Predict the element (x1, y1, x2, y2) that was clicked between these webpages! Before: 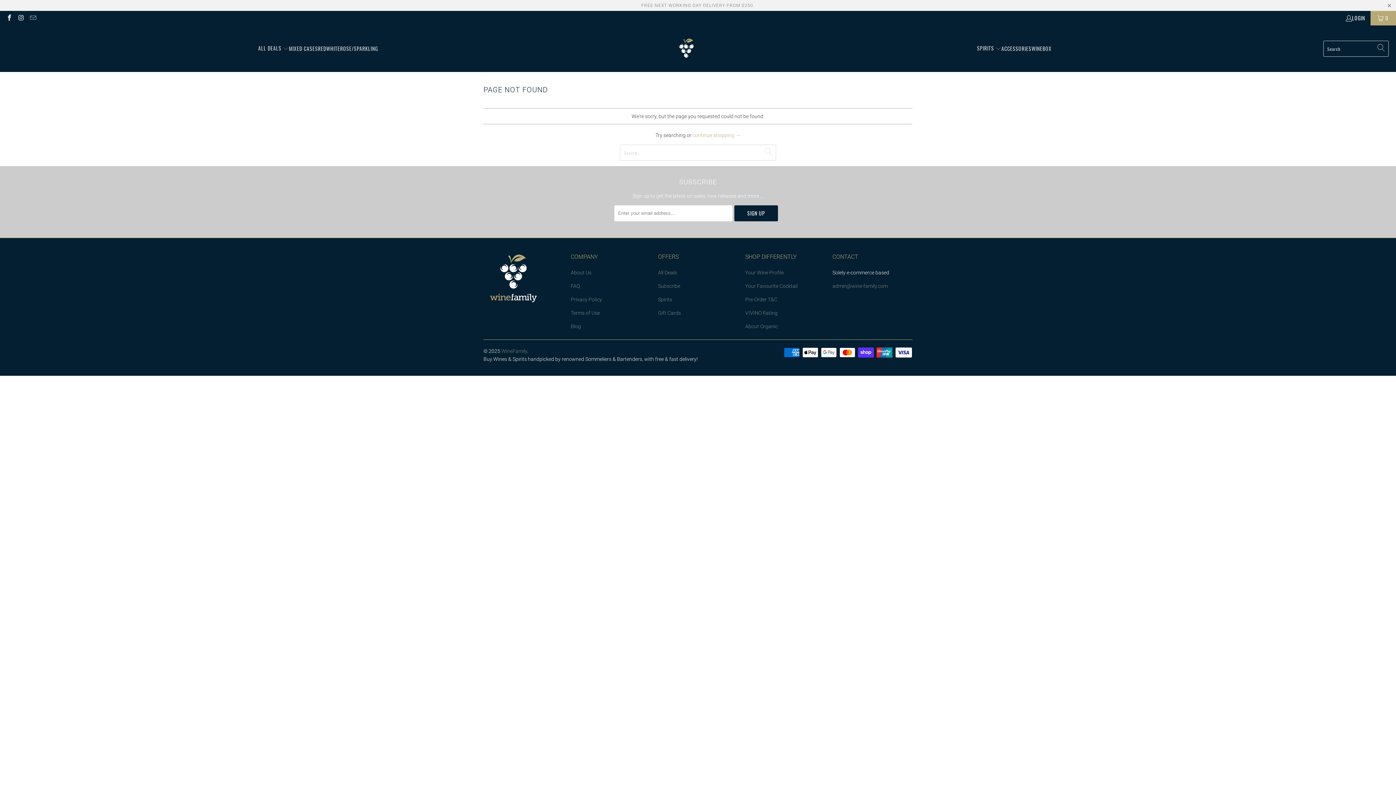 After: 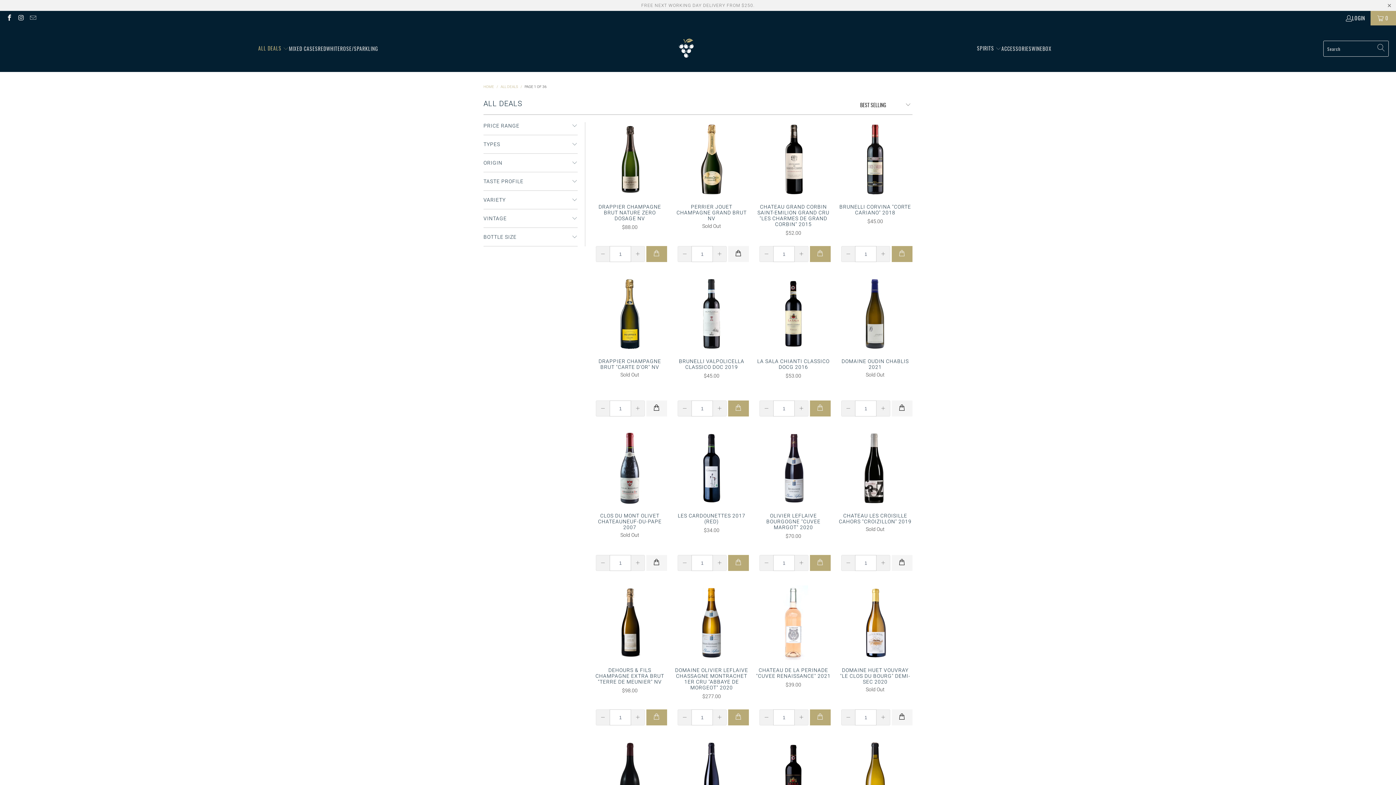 Action: bbox: (658, 269, 677, 275) label: All Deals